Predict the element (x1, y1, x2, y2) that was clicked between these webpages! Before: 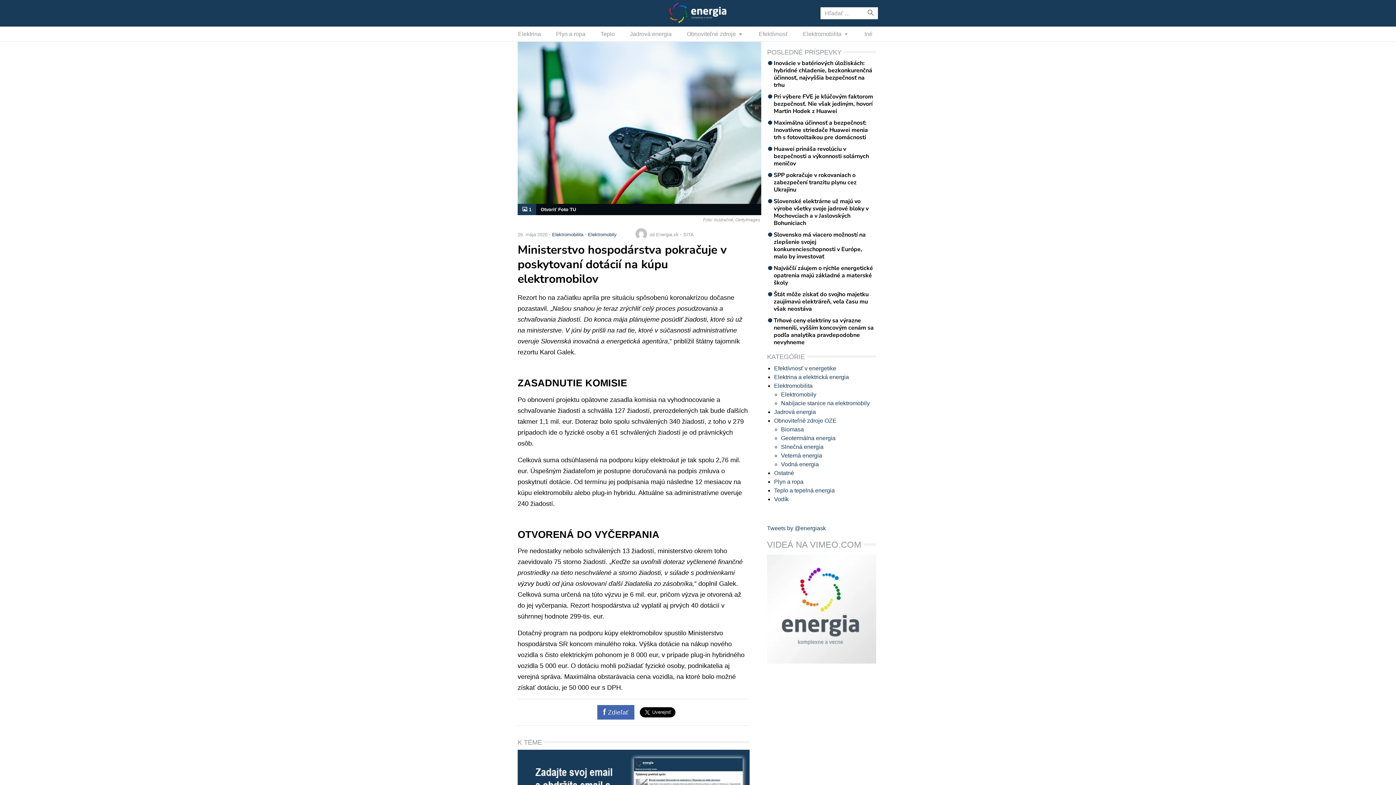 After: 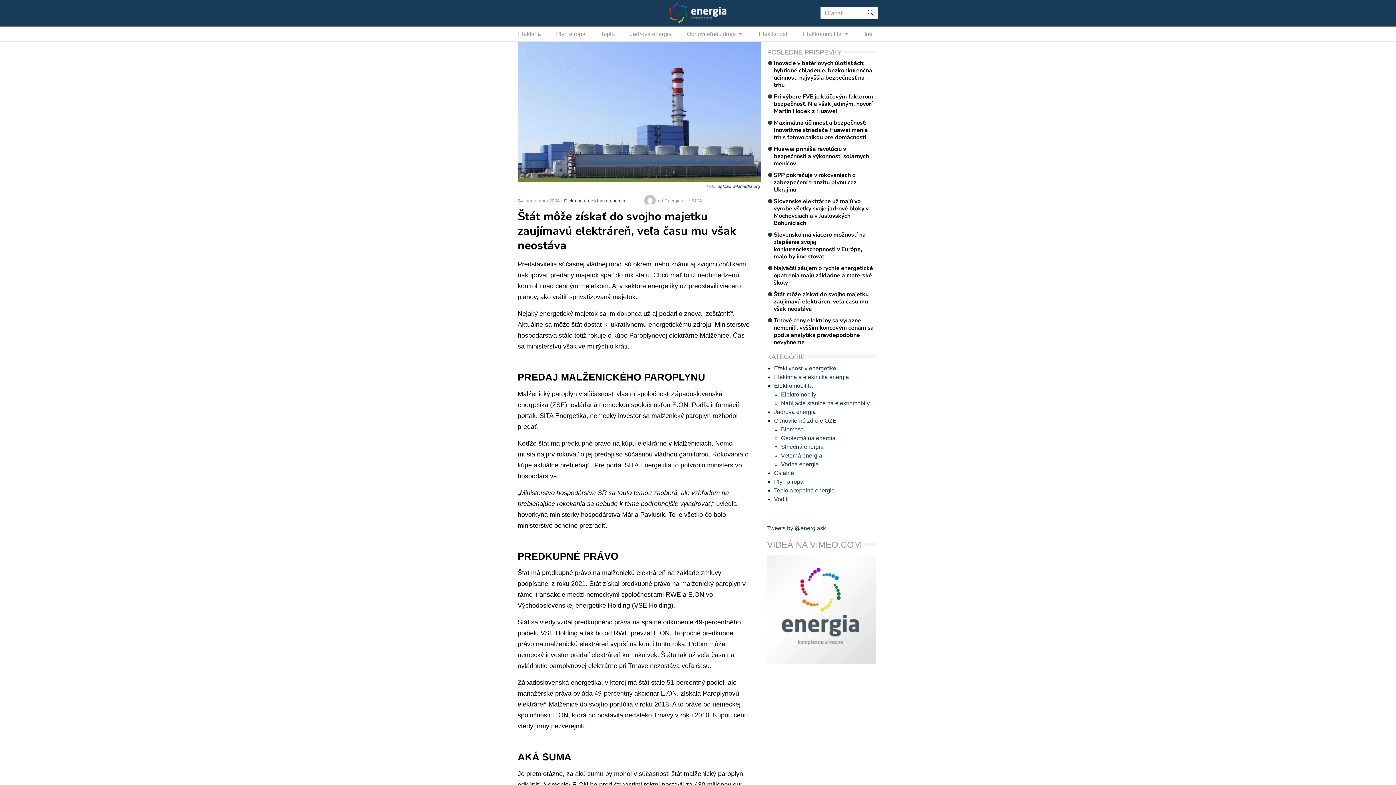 Action: label: Štát môže získať do svojho majetku zaujímavú elektráreň, veľa času mu však neostáva bbox: (767, 290, 876, 312)